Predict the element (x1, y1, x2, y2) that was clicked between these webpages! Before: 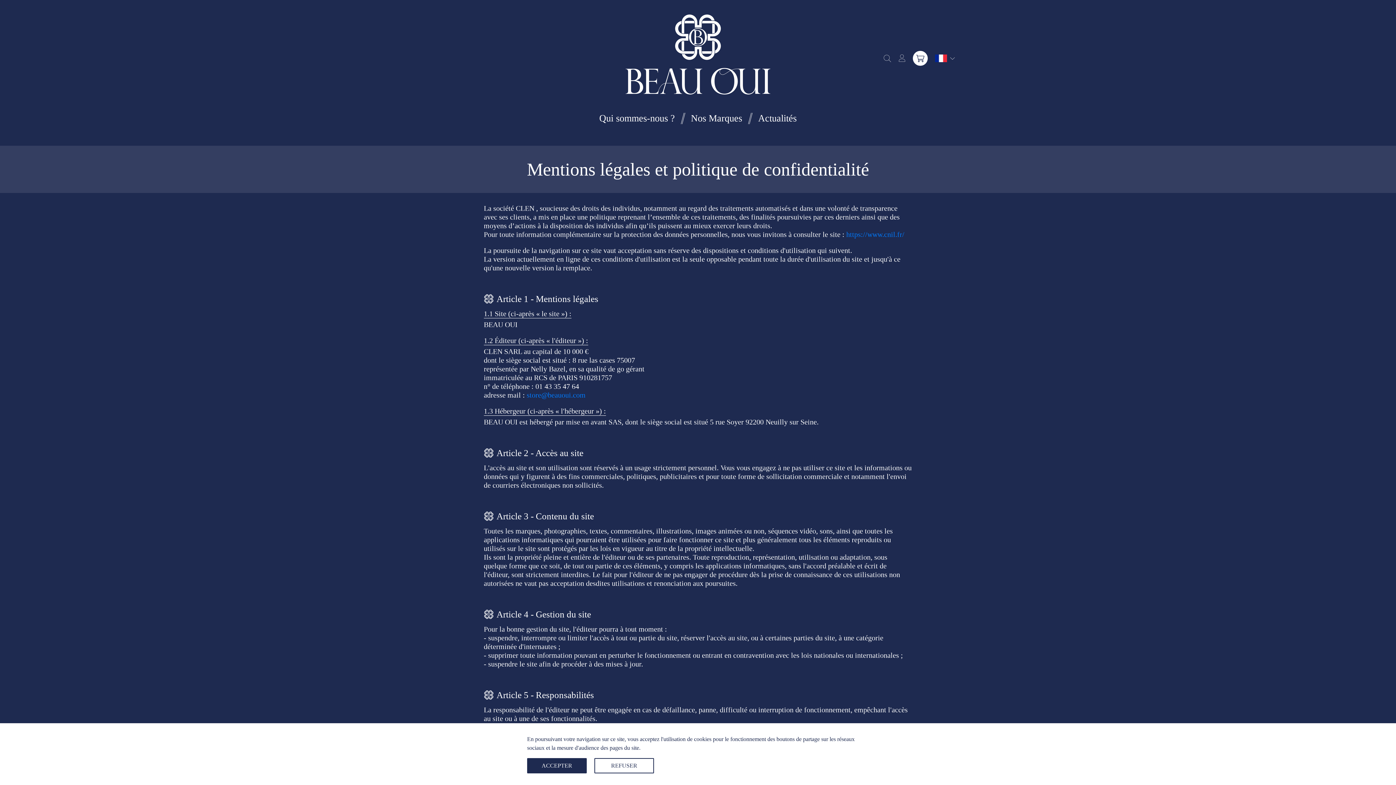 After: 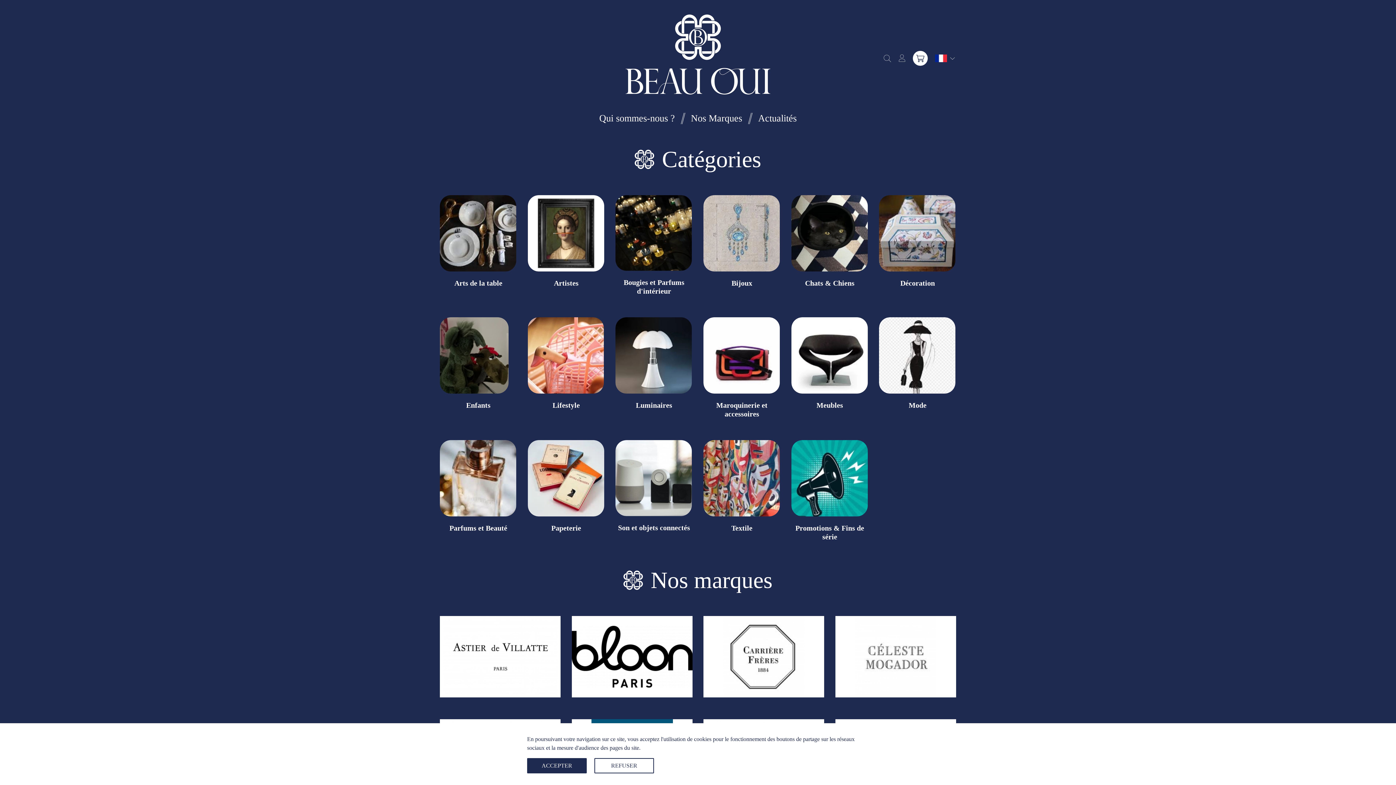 Action: bbox: (625, 49, 770, 57)